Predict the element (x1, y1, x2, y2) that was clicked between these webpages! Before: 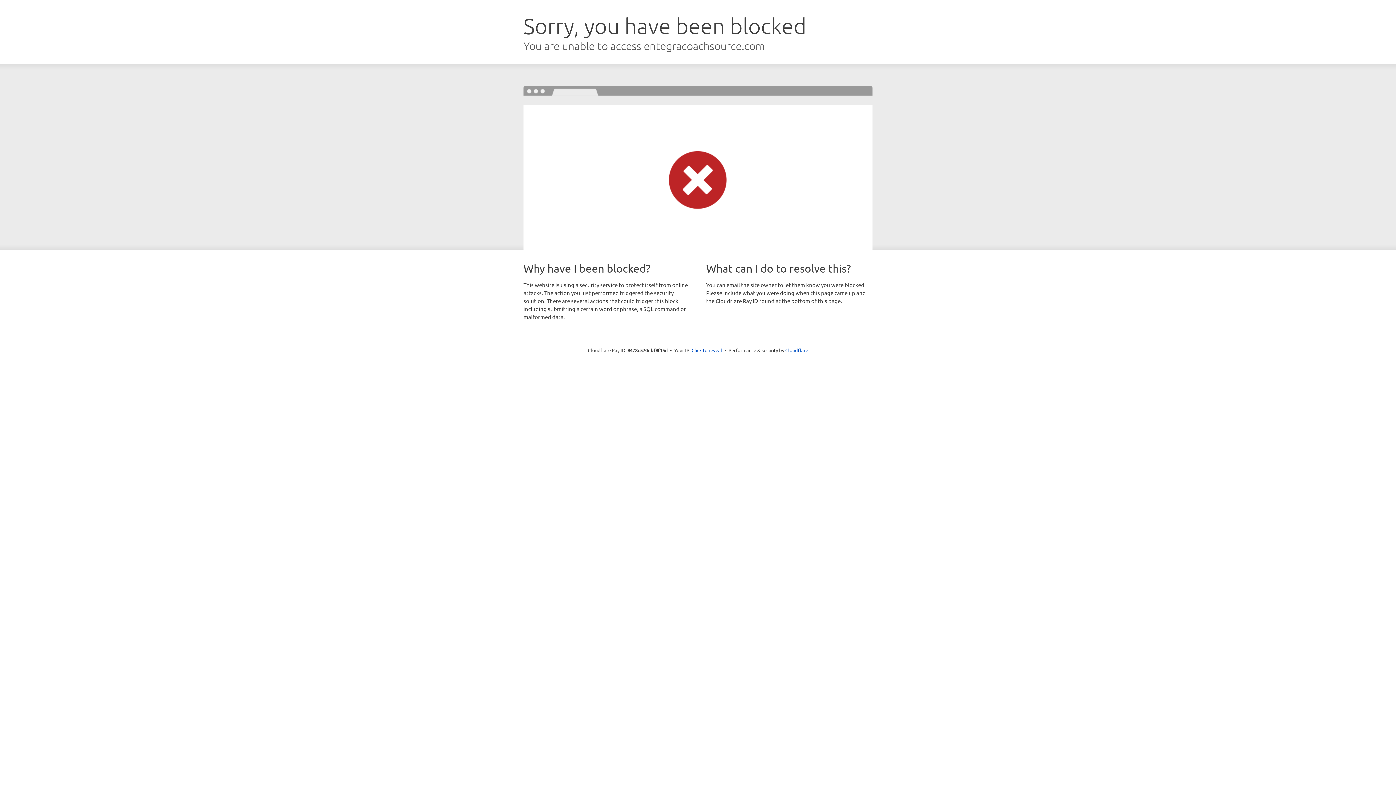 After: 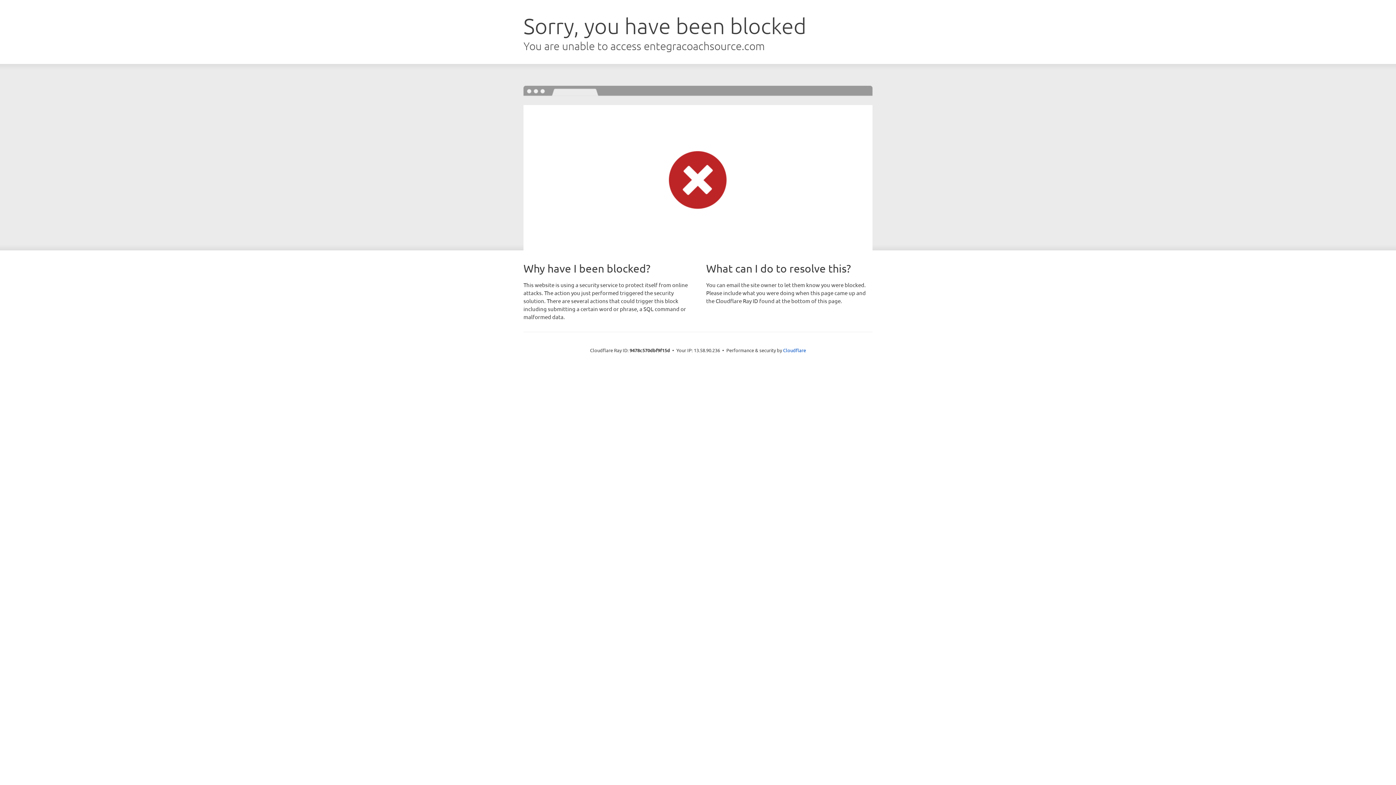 Action: label: Click to reveal bbox: (691, 346, 722, 353)